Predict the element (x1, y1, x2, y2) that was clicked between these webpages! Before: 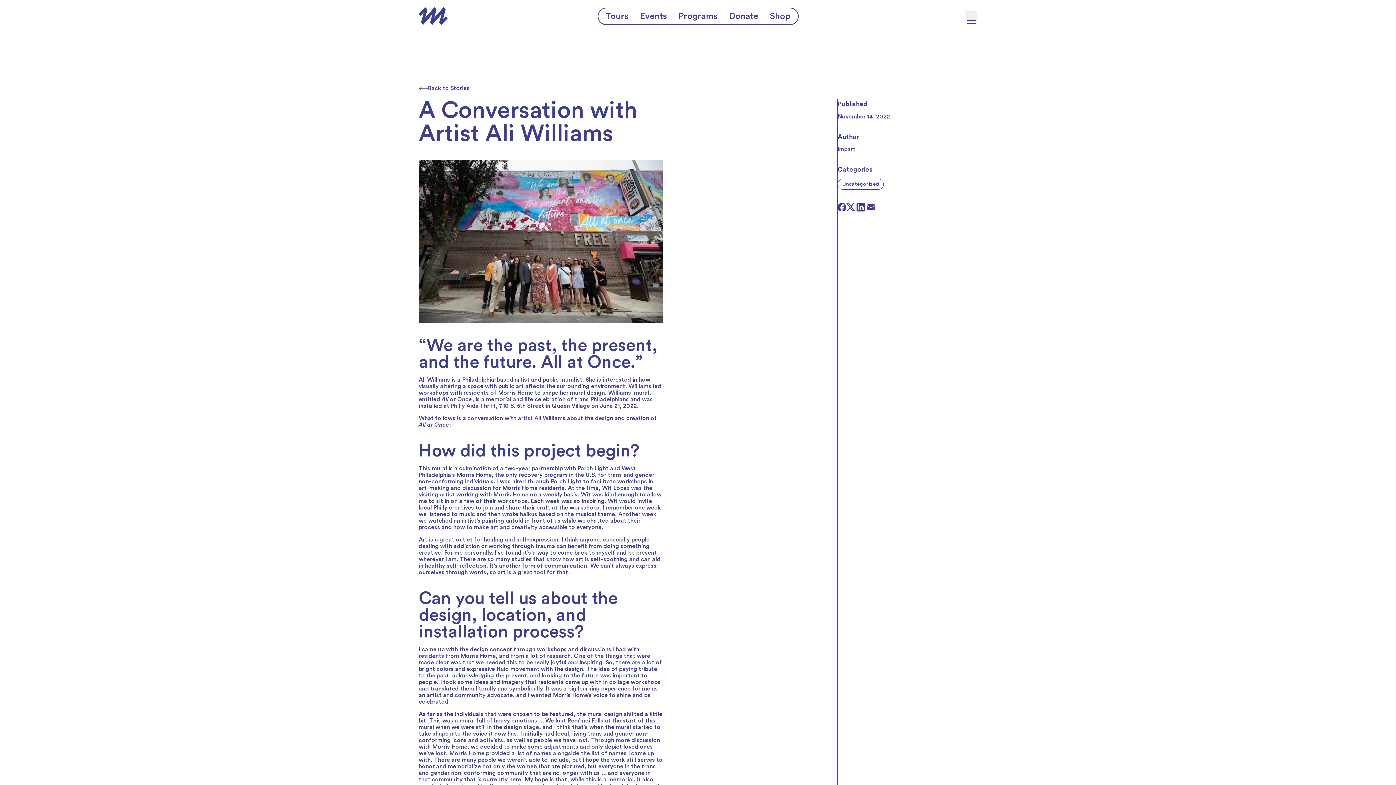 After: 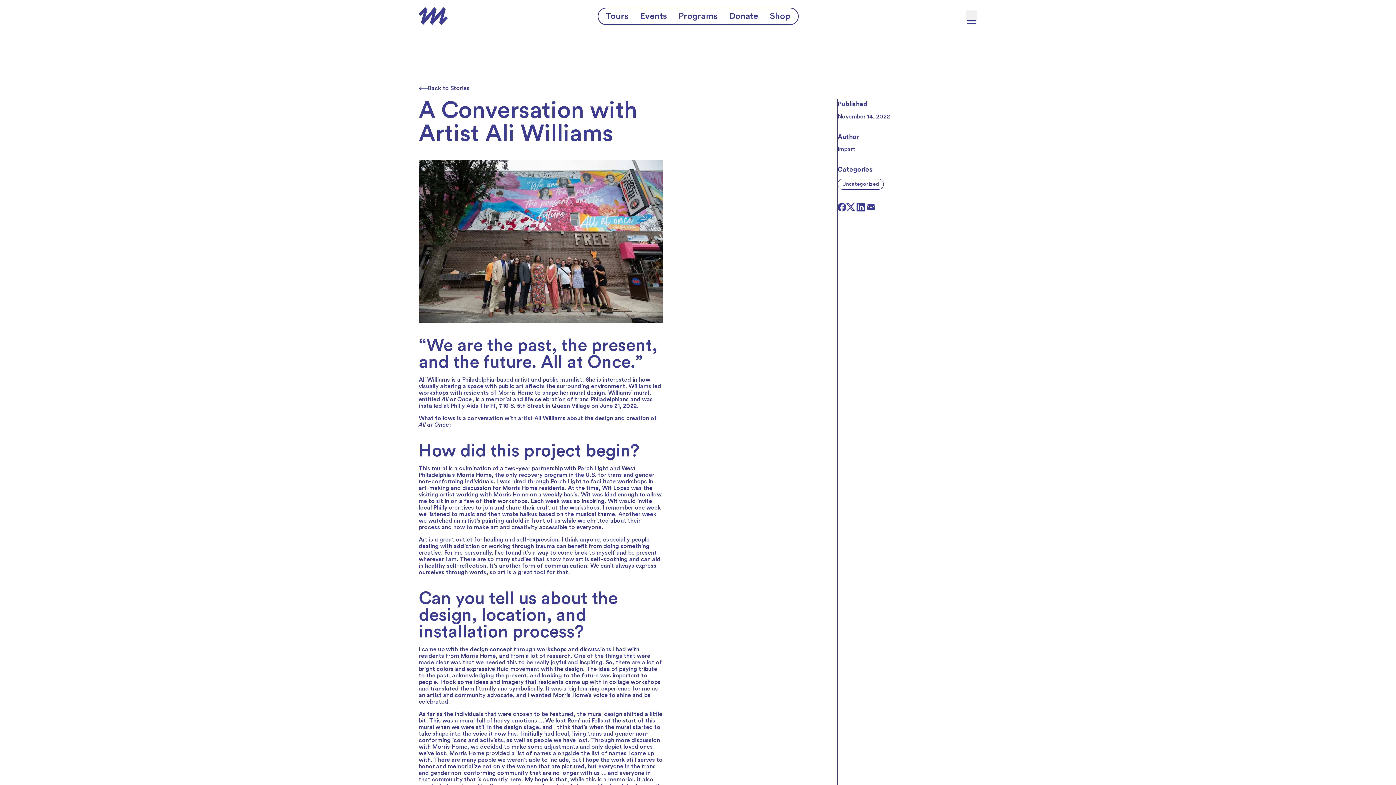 Action: bbox: (855, 201, 867, 213)